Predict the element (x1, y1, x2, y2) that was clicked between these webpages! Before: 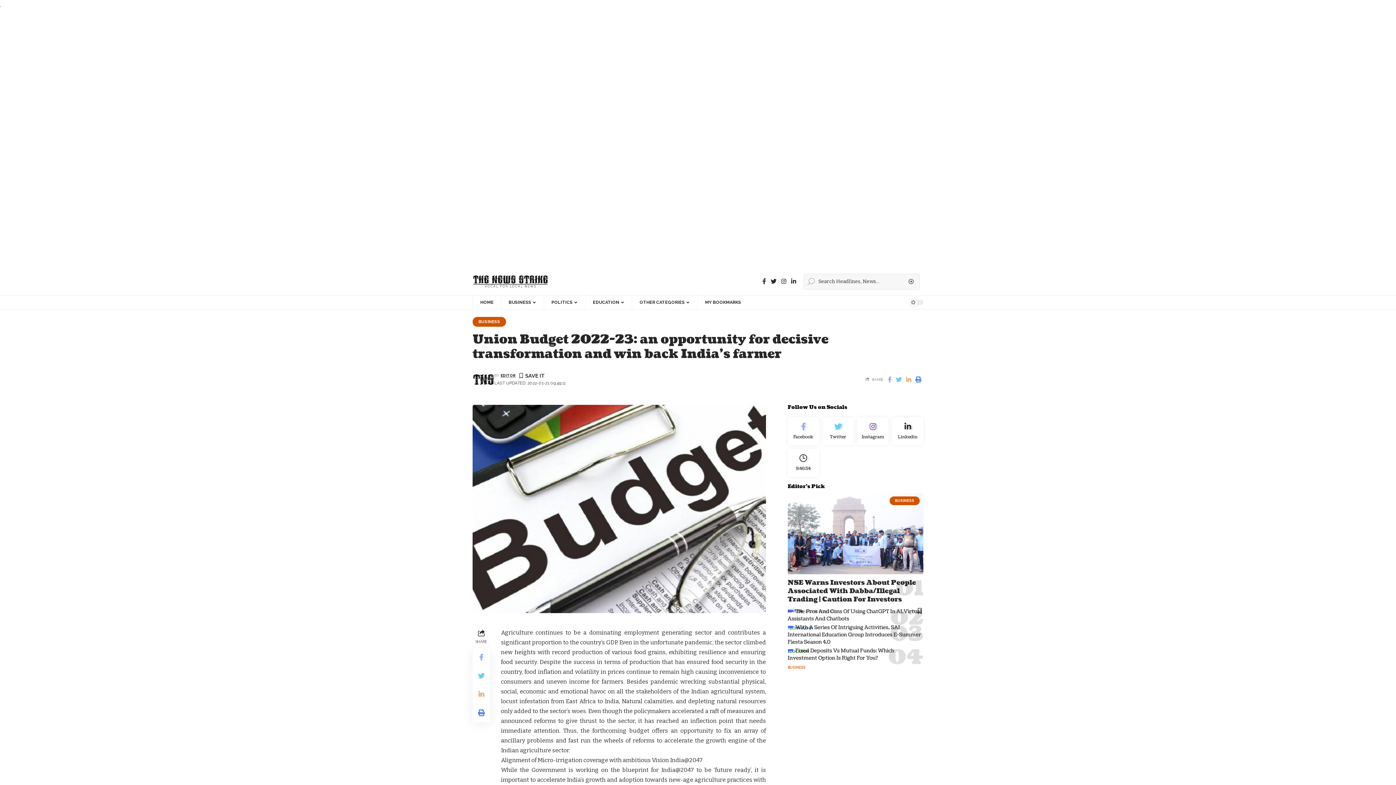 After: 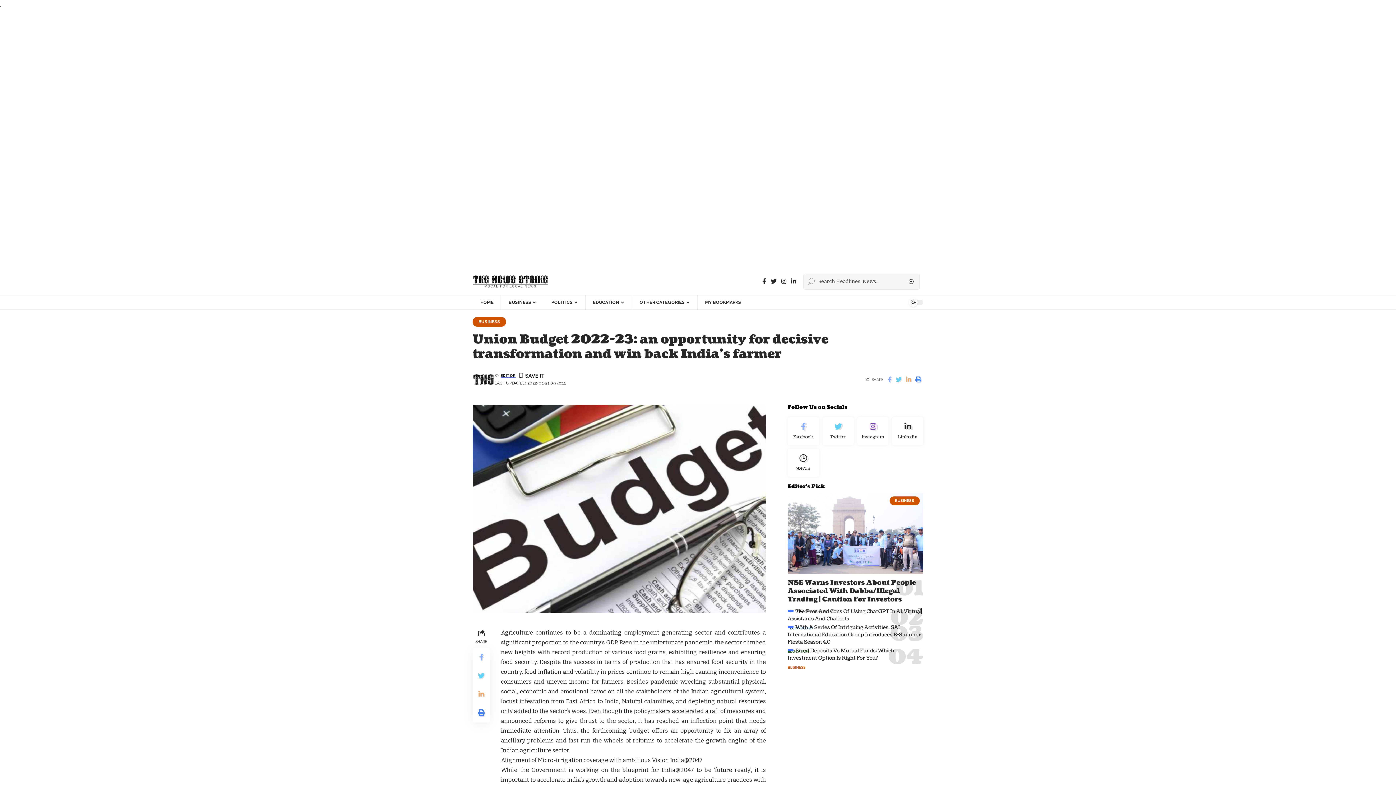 Action: bbox: (779, 276, 788, 286) label: instagram